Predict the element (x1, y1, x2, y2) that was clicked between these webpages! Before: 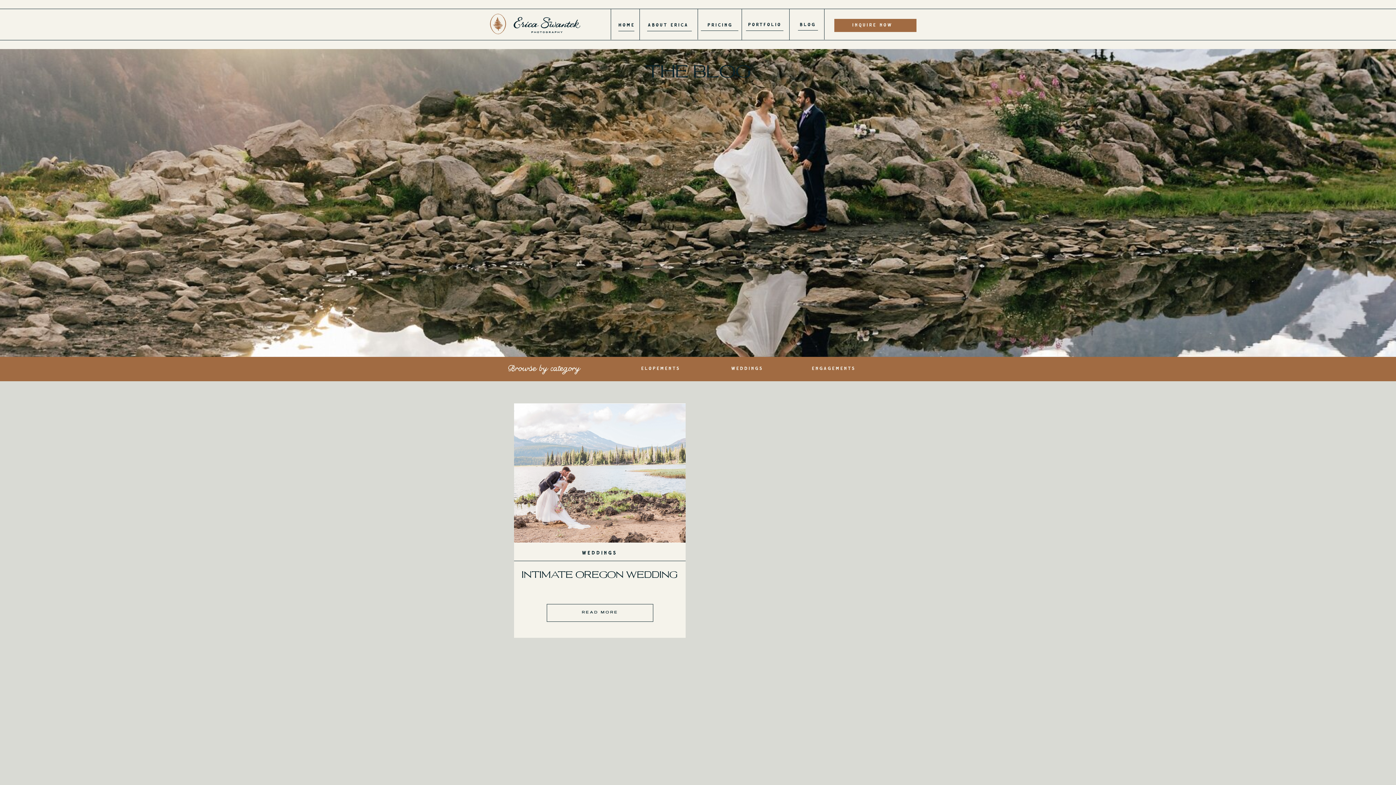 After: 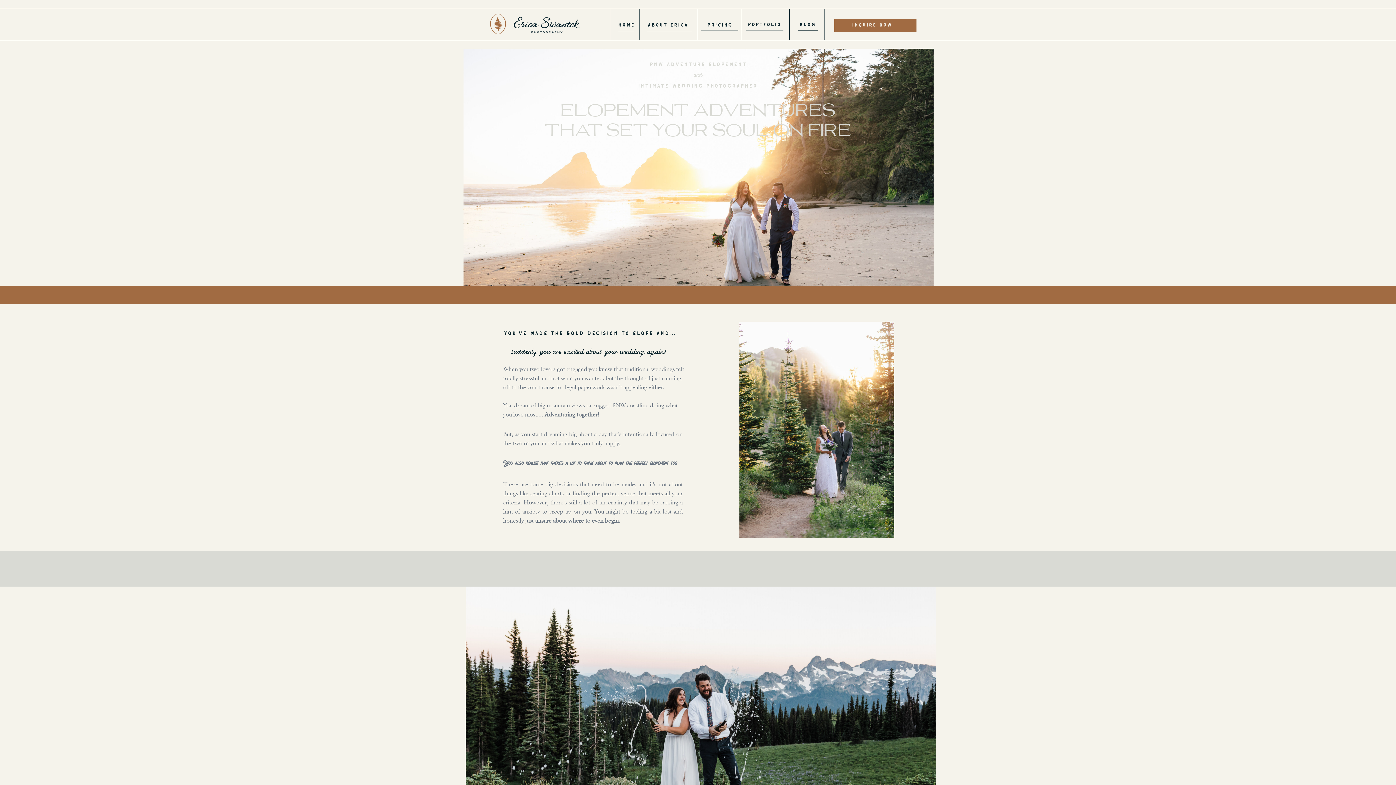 Action: label: PRICING bbox: (691, 22, 749, 28)